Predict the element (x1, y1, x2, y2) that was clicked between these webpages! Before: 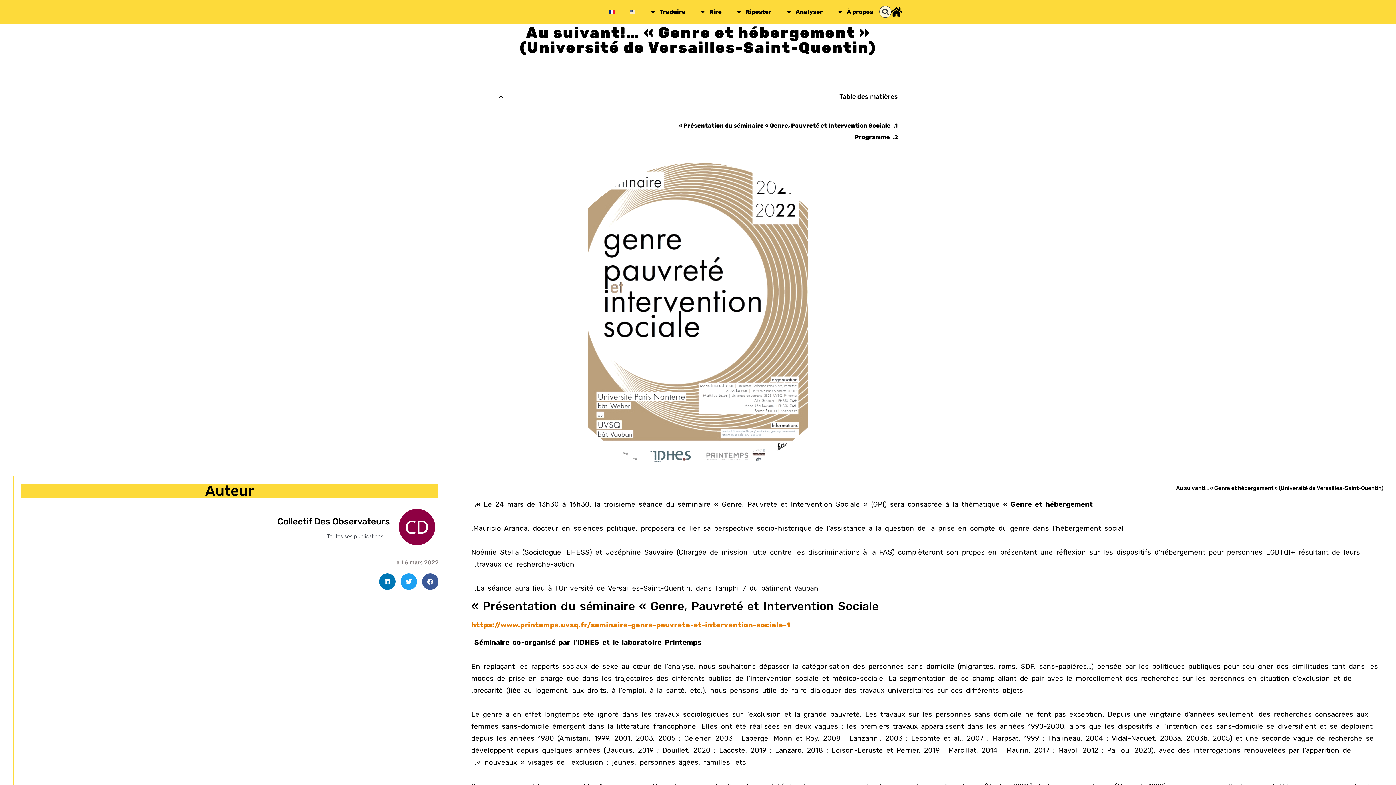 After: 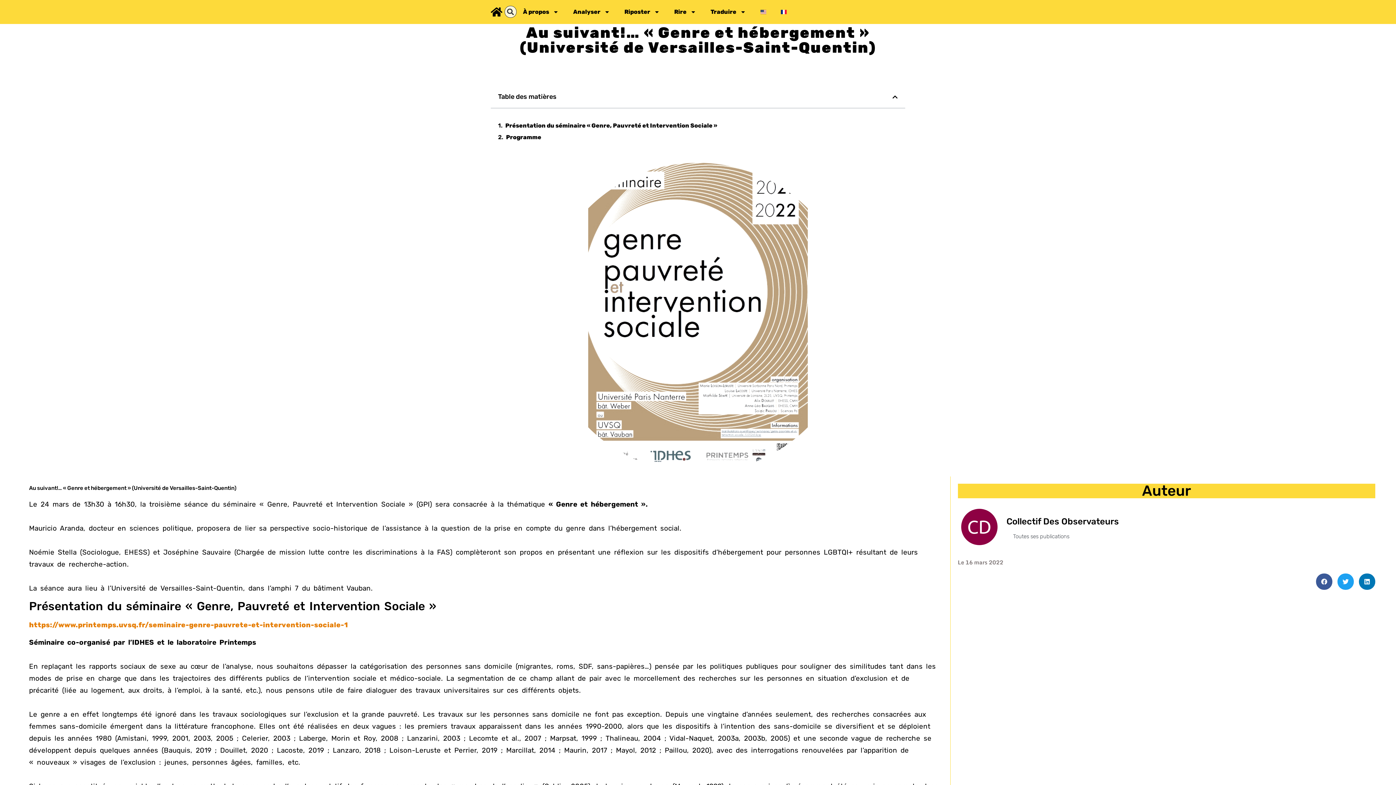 Action: label: Rechercher  bbox: (879, 5, 891, 17)